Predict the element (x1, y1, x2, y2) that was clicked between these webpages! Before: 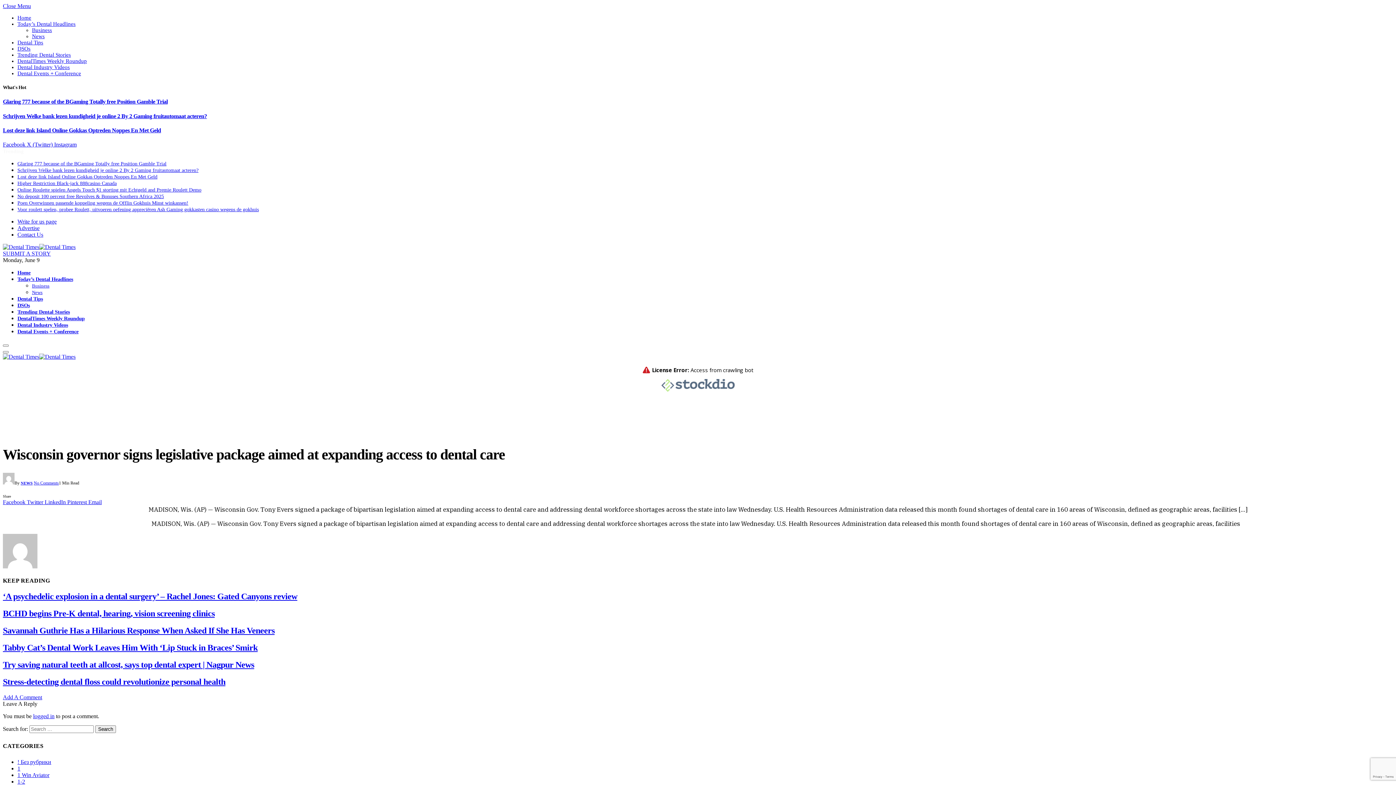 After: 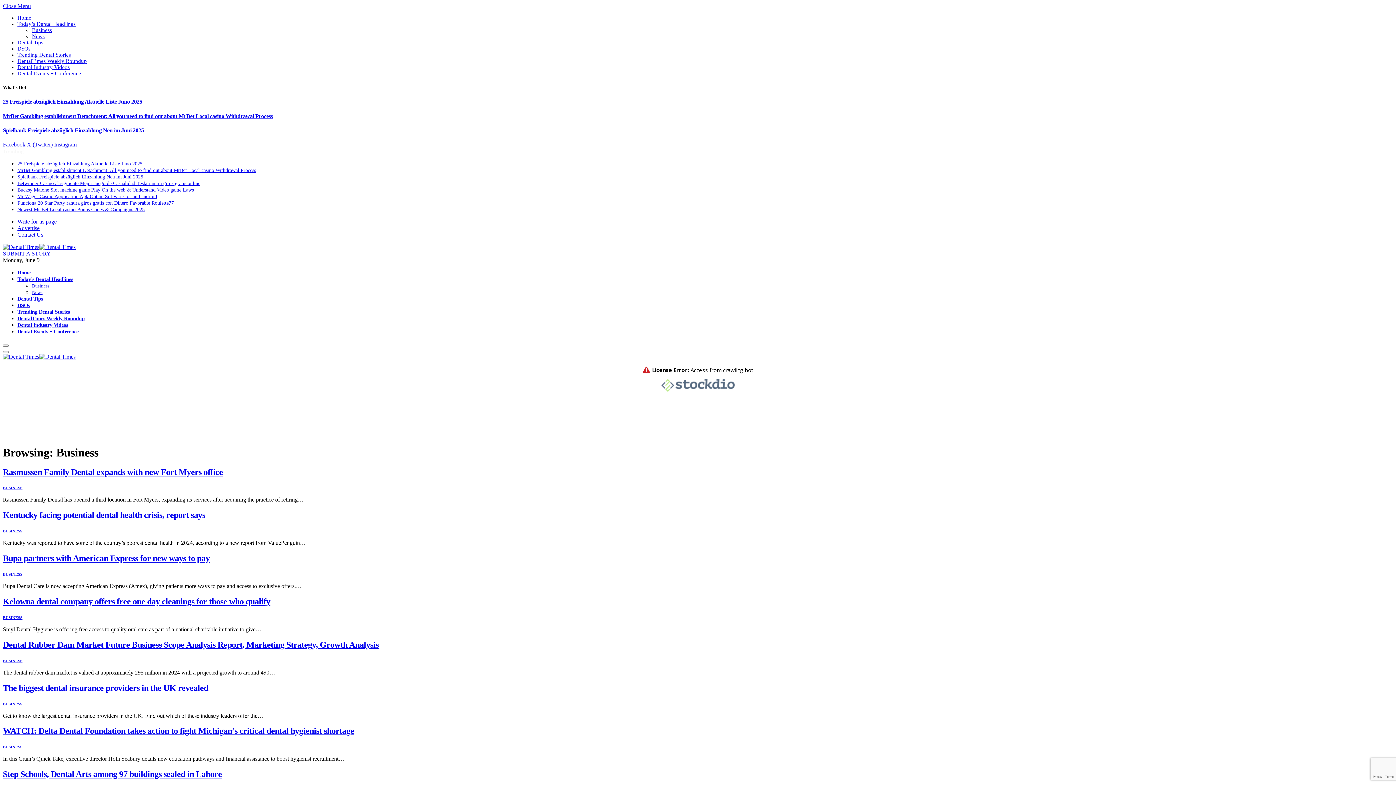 Action: label: Business bbox: (32, 283, 49, 288)